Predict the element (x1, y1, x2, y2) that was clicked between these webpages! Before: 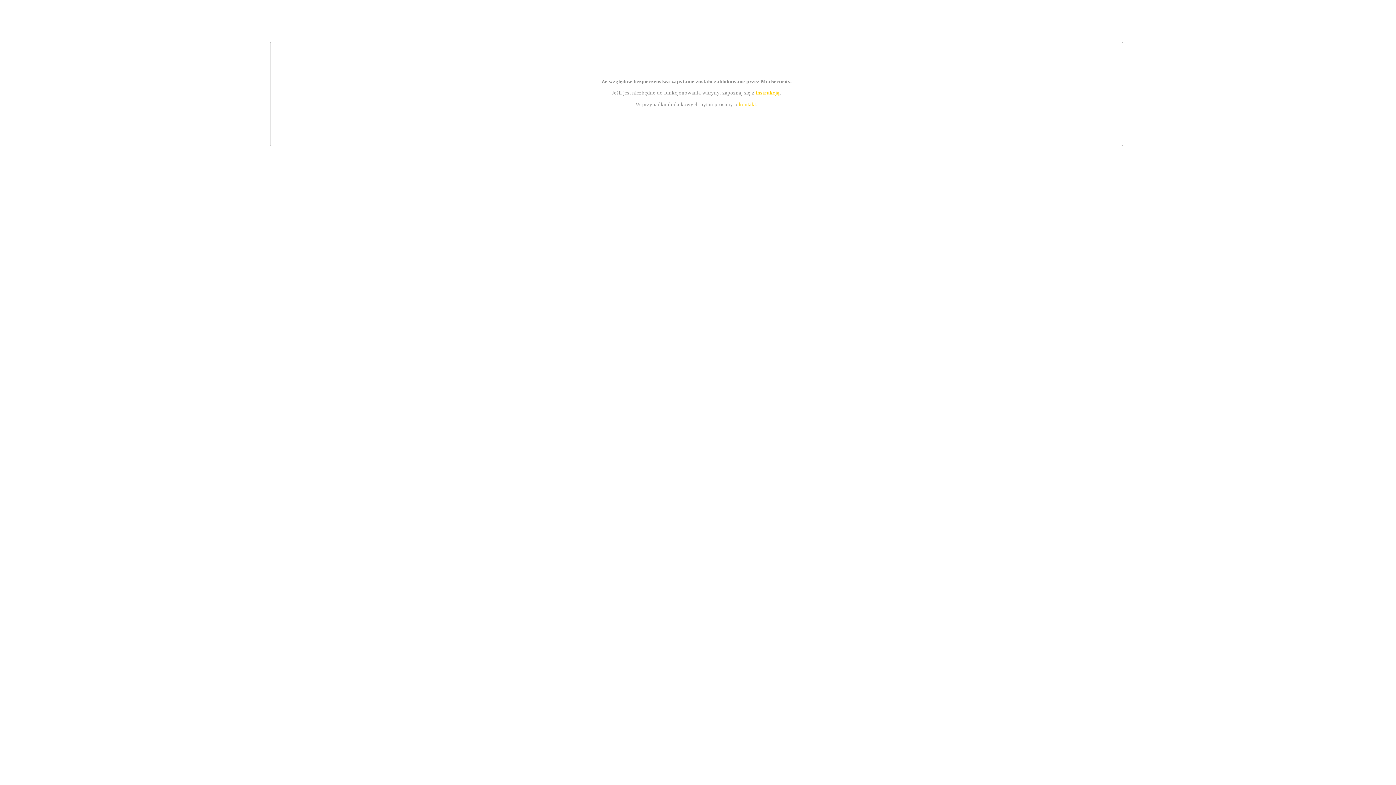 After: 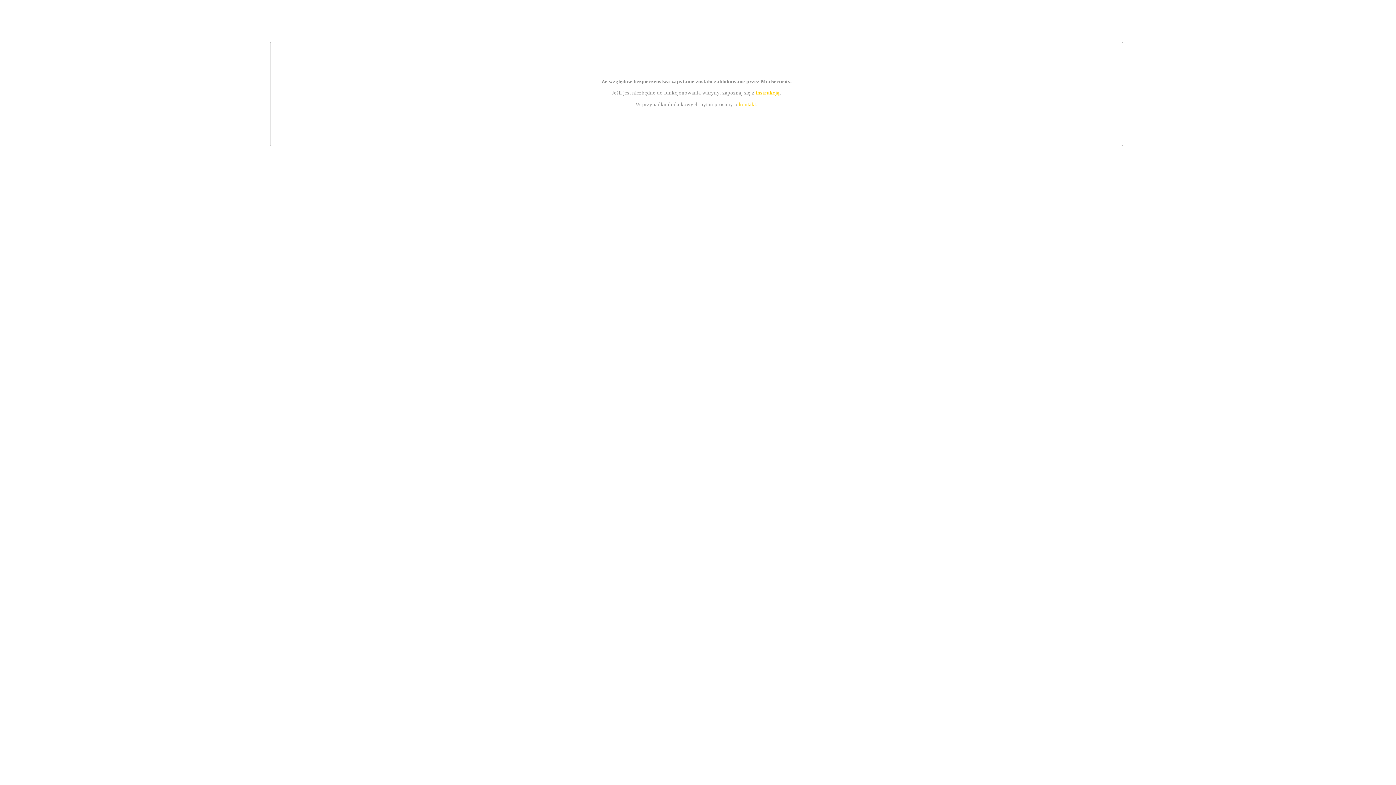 Action: label: kontakt bbox: (739, 101, 756, 107)